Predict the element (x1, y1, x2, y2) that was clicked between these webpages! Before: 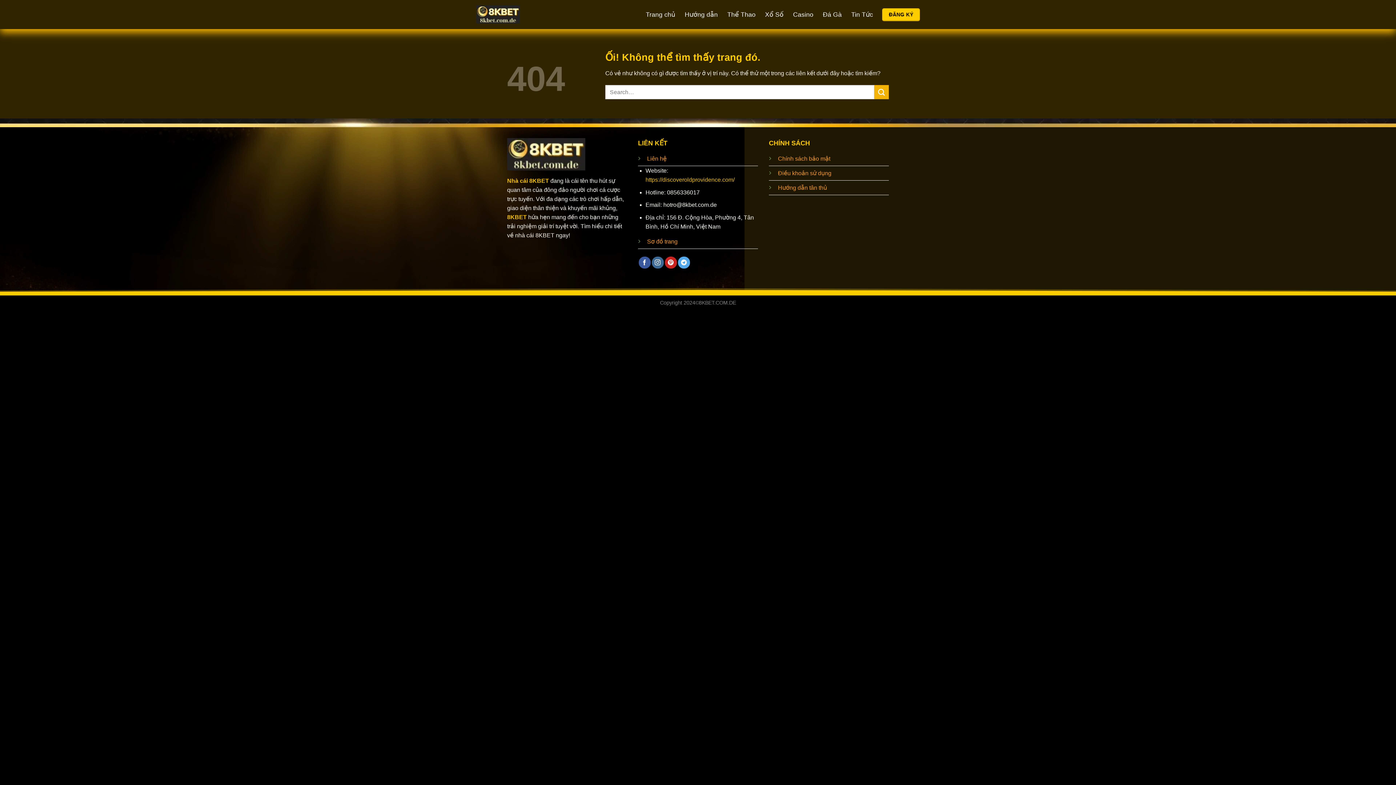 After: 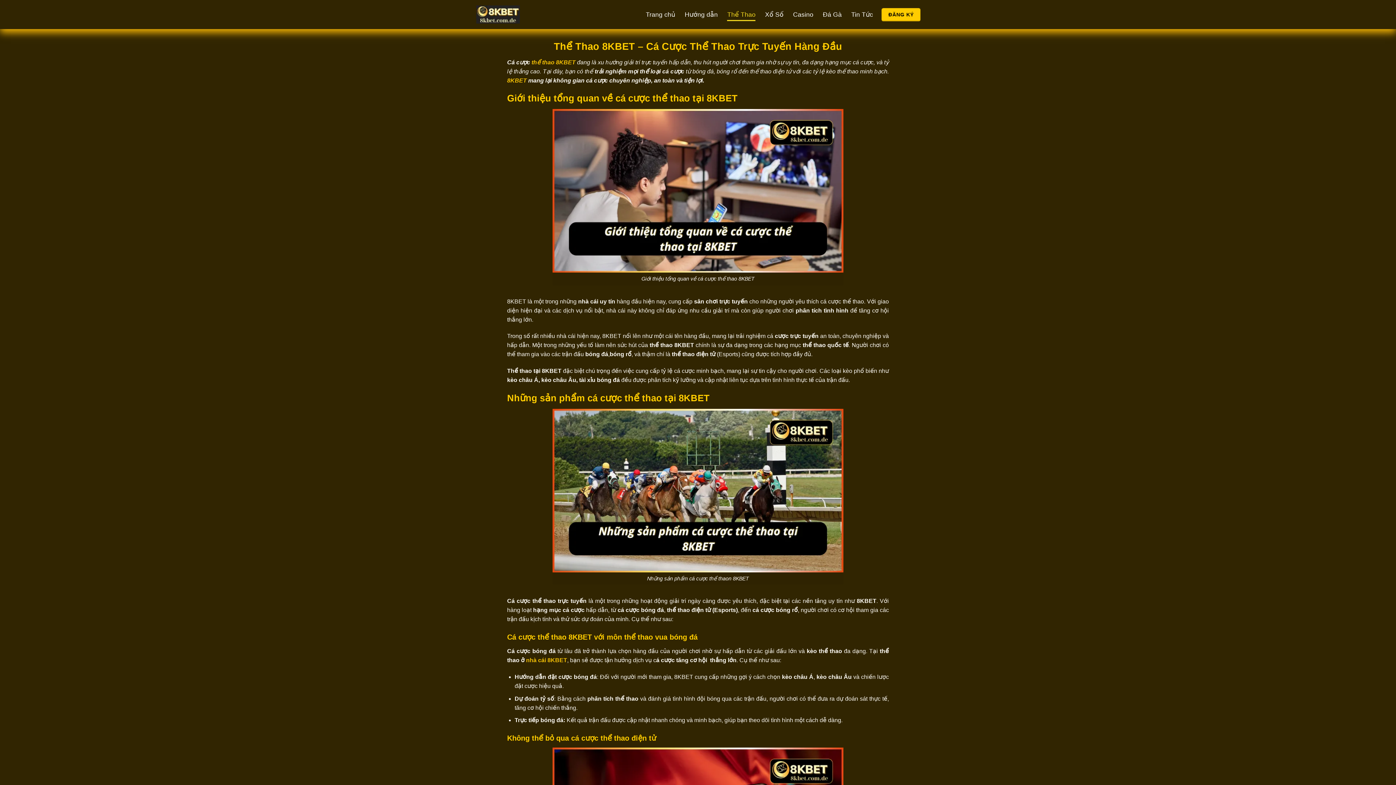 Action: bbox: (727, 8, 755, 21) label: Thể Thao